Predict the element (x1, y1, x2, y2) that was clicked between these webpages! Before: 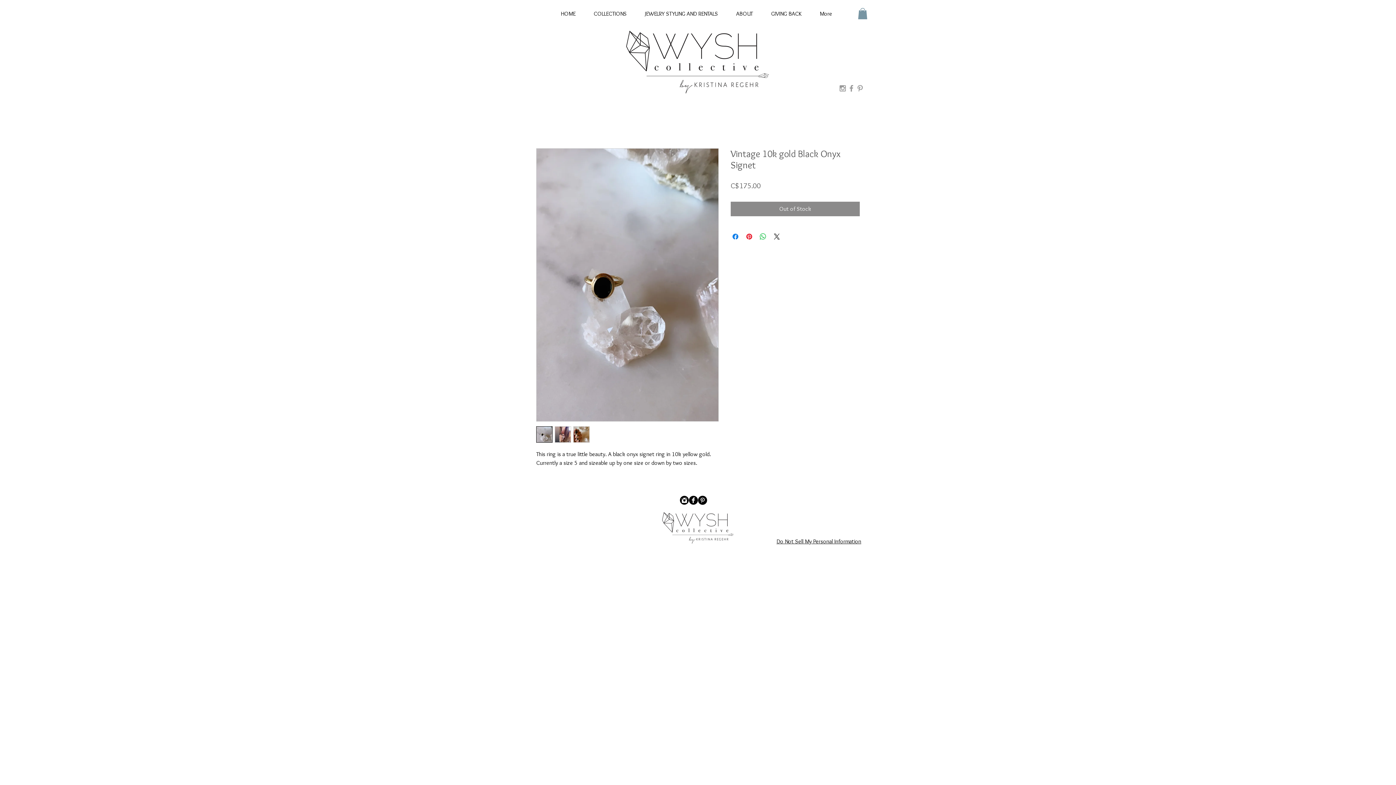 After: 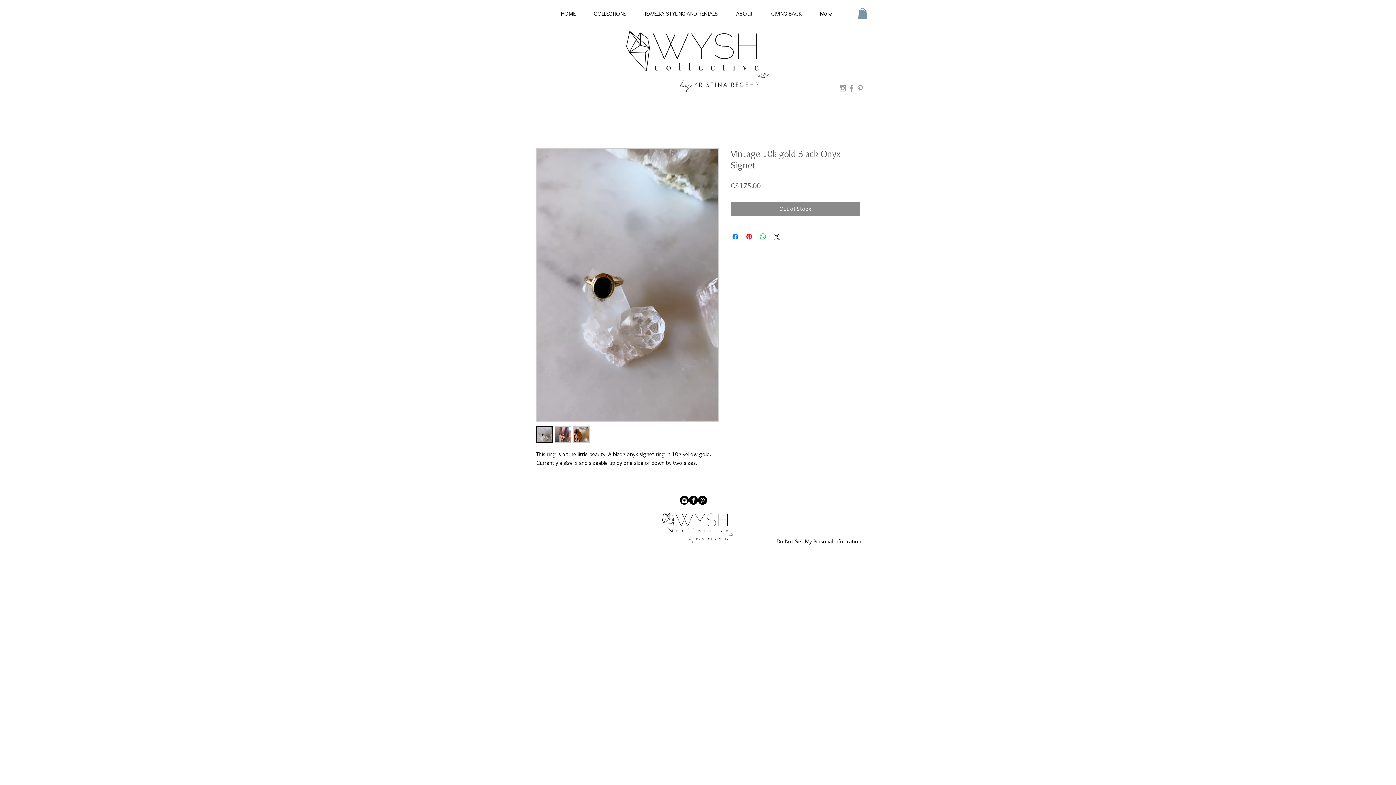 Action: bbox: (536, 426, 552, 442)